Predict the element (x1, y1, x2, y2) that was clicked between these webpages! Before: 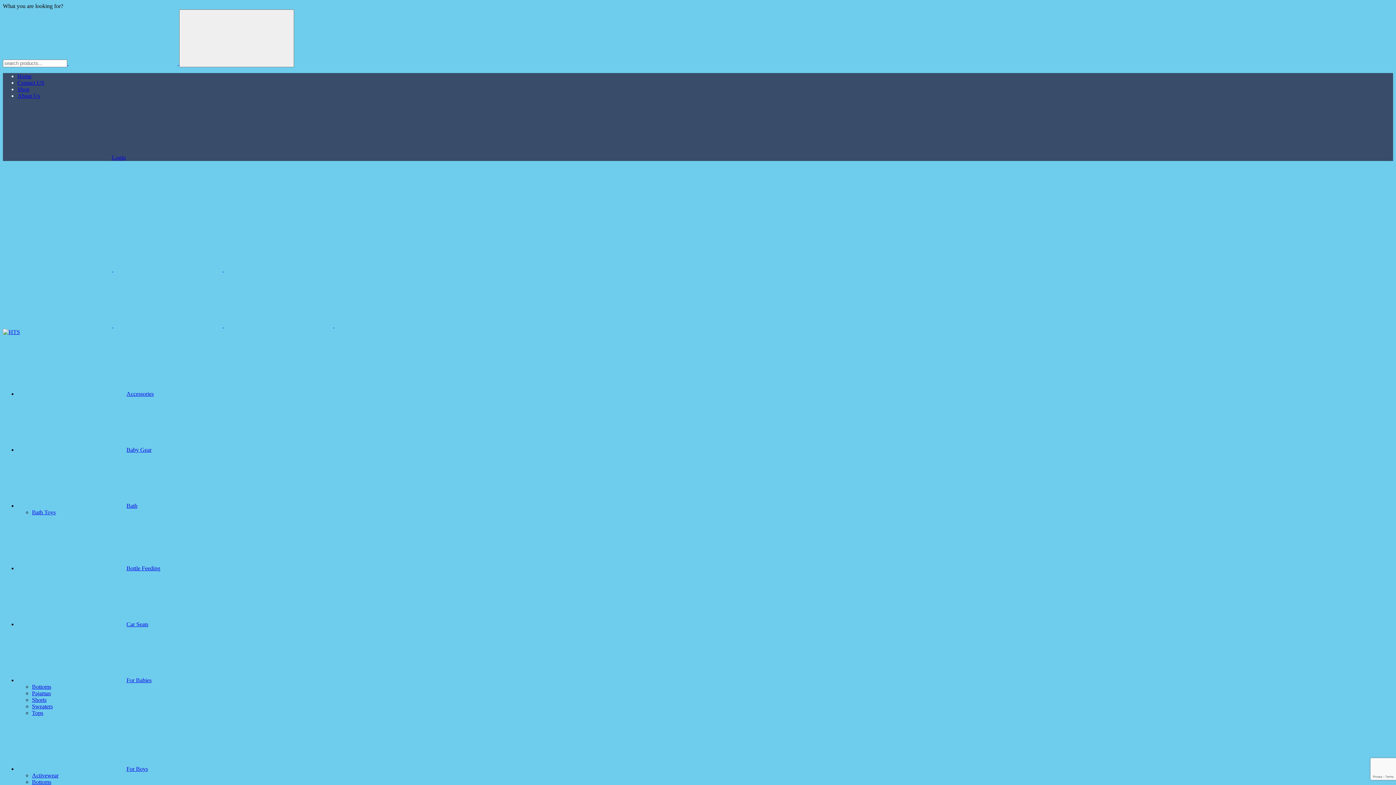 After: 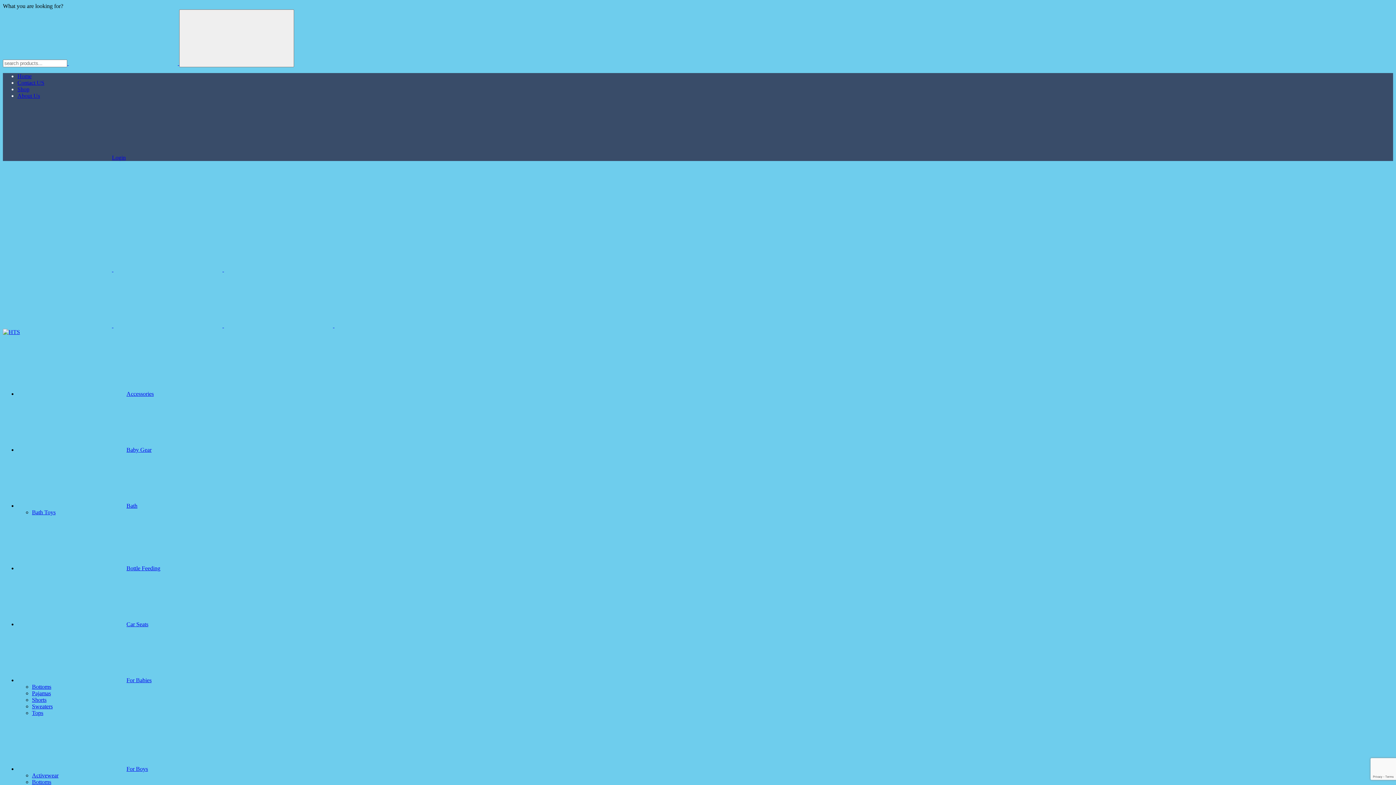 Action: bbox: (17, 92, 40, 98) label: About Us